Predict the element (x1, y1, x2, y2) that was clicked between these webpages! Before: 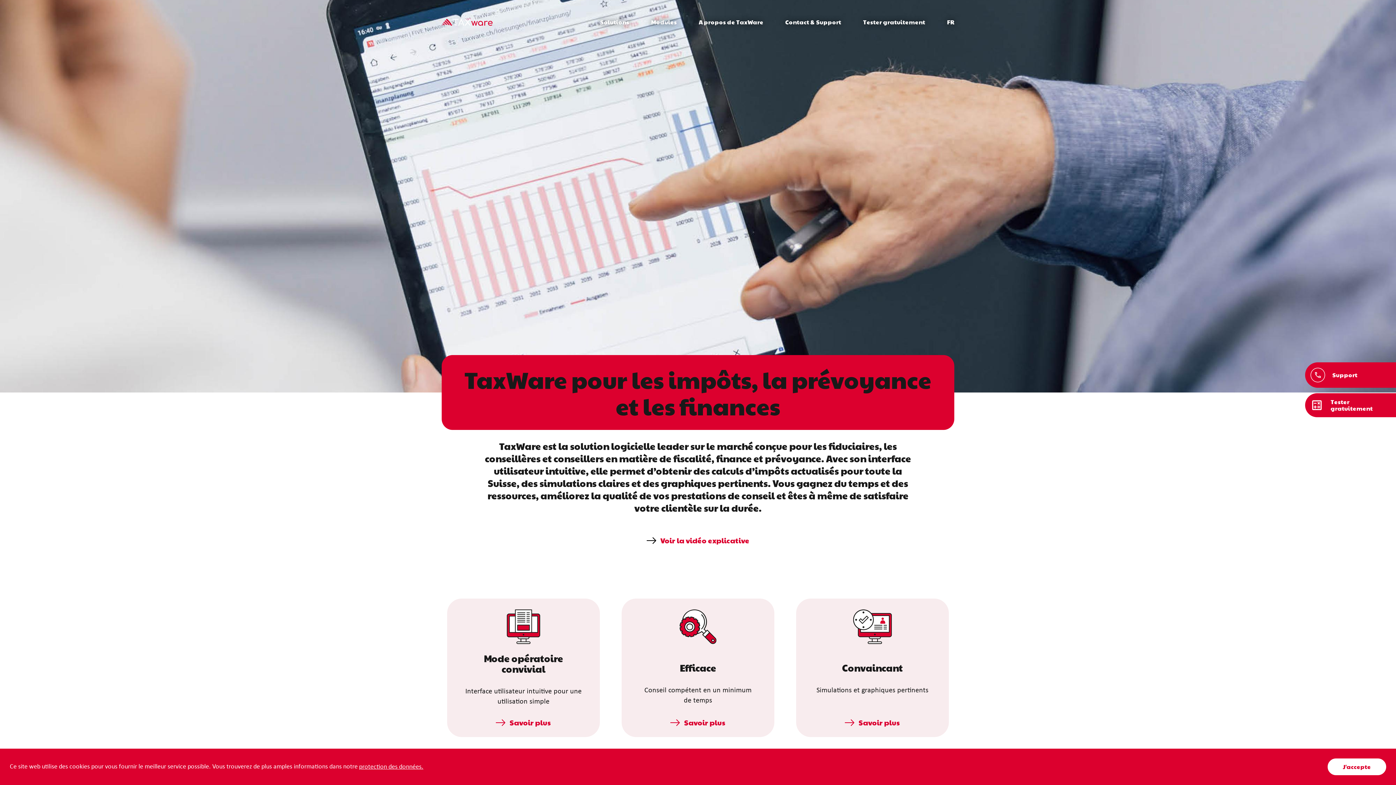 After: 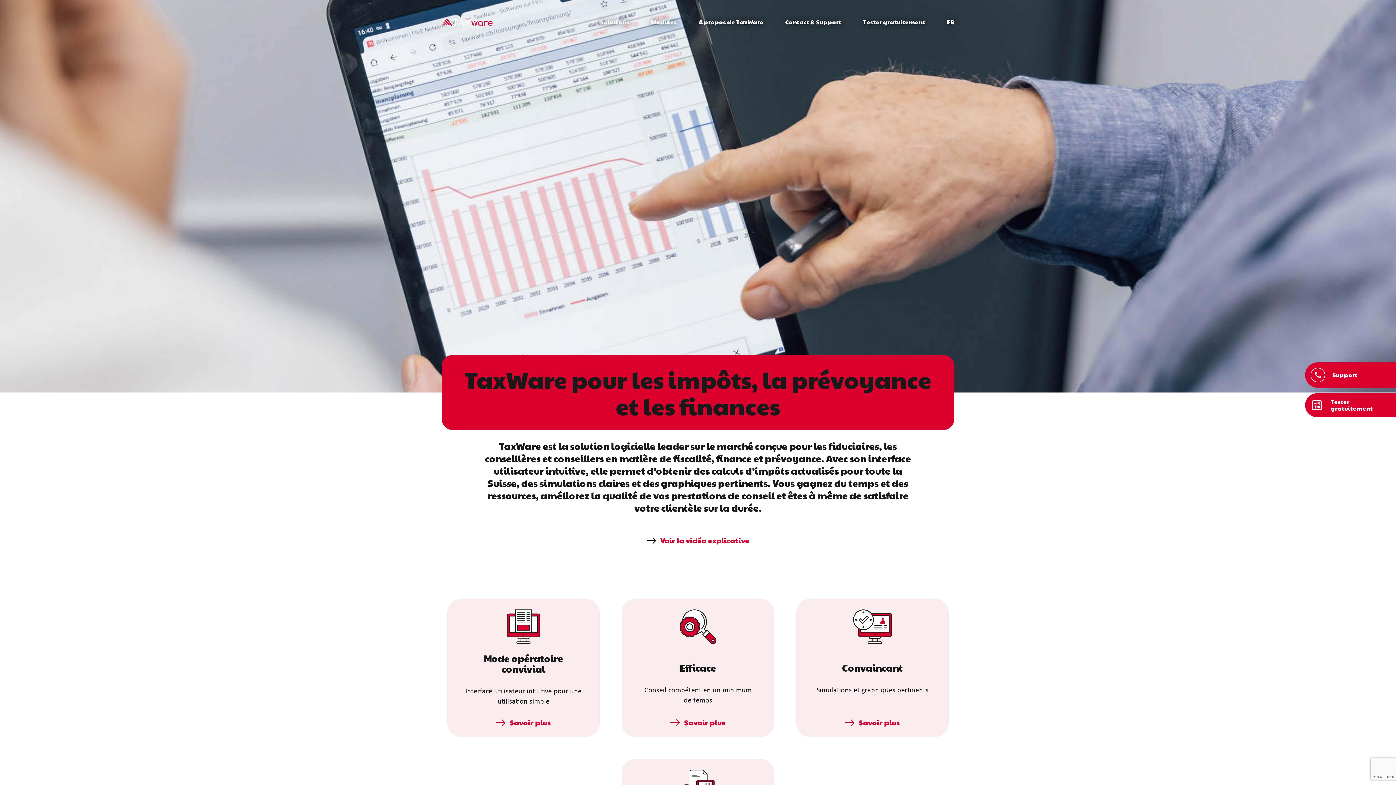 Action: label: dismiss cookie message bbox: (1328, 758, 1386, 775)